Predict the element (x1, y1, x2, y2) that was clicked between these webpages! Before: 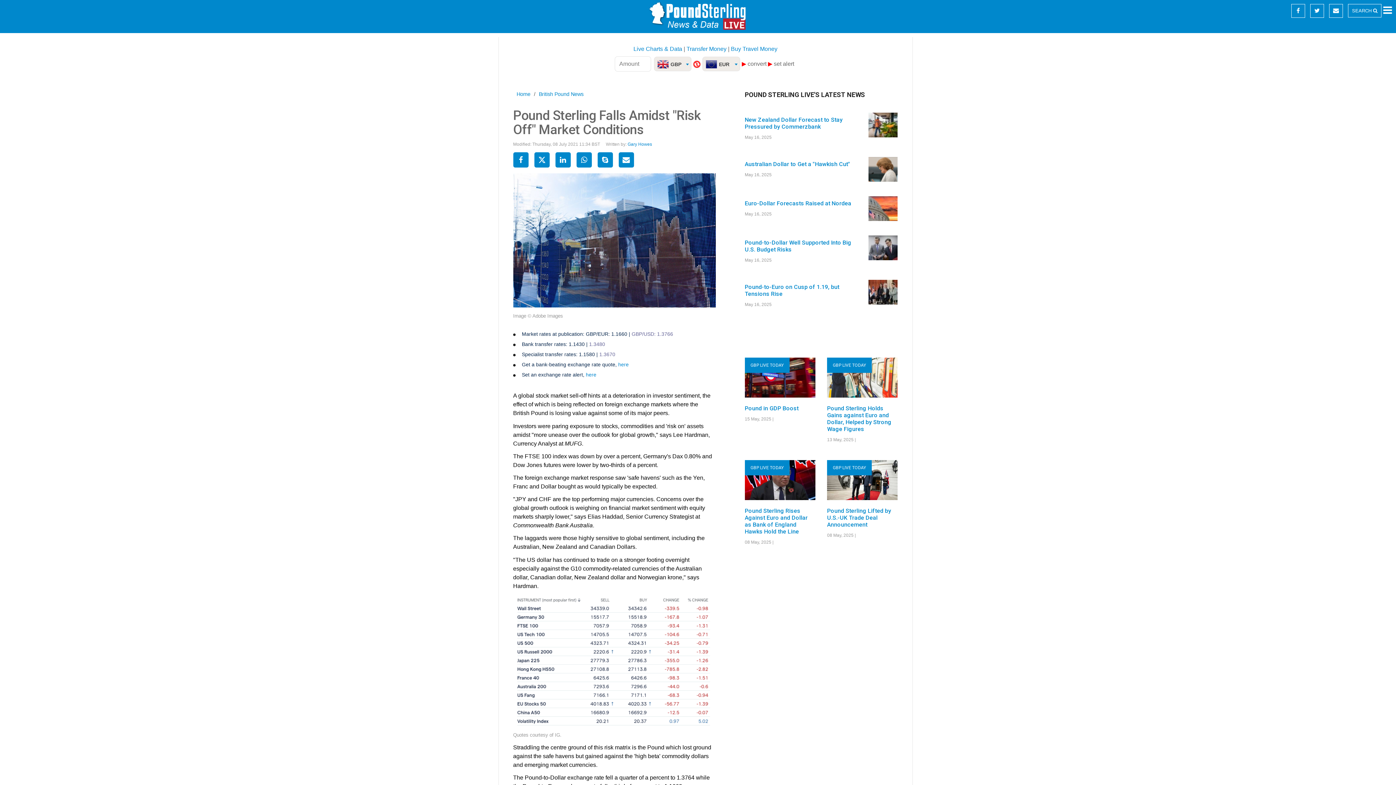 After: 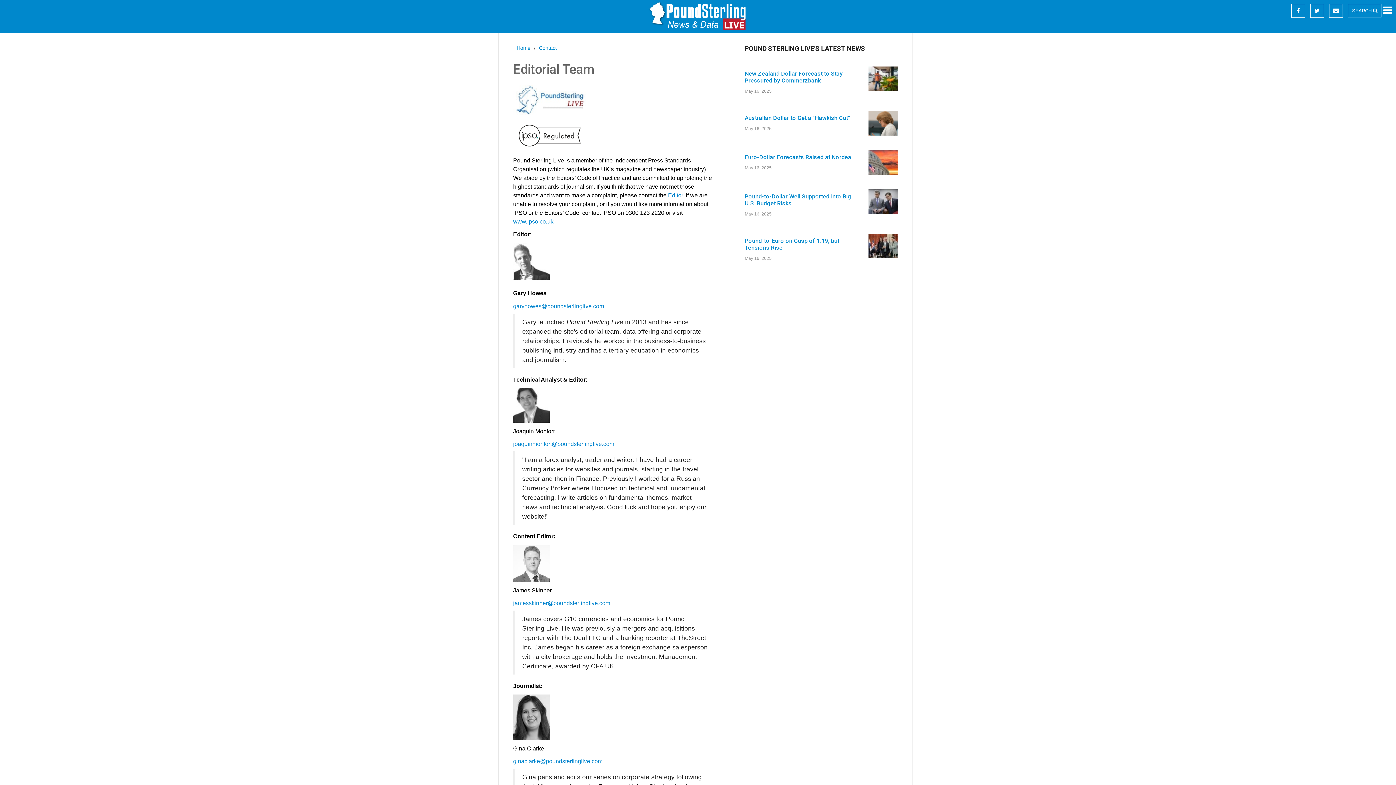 Action: label: Gary Howes bbox: (627, 141, 652, 147)